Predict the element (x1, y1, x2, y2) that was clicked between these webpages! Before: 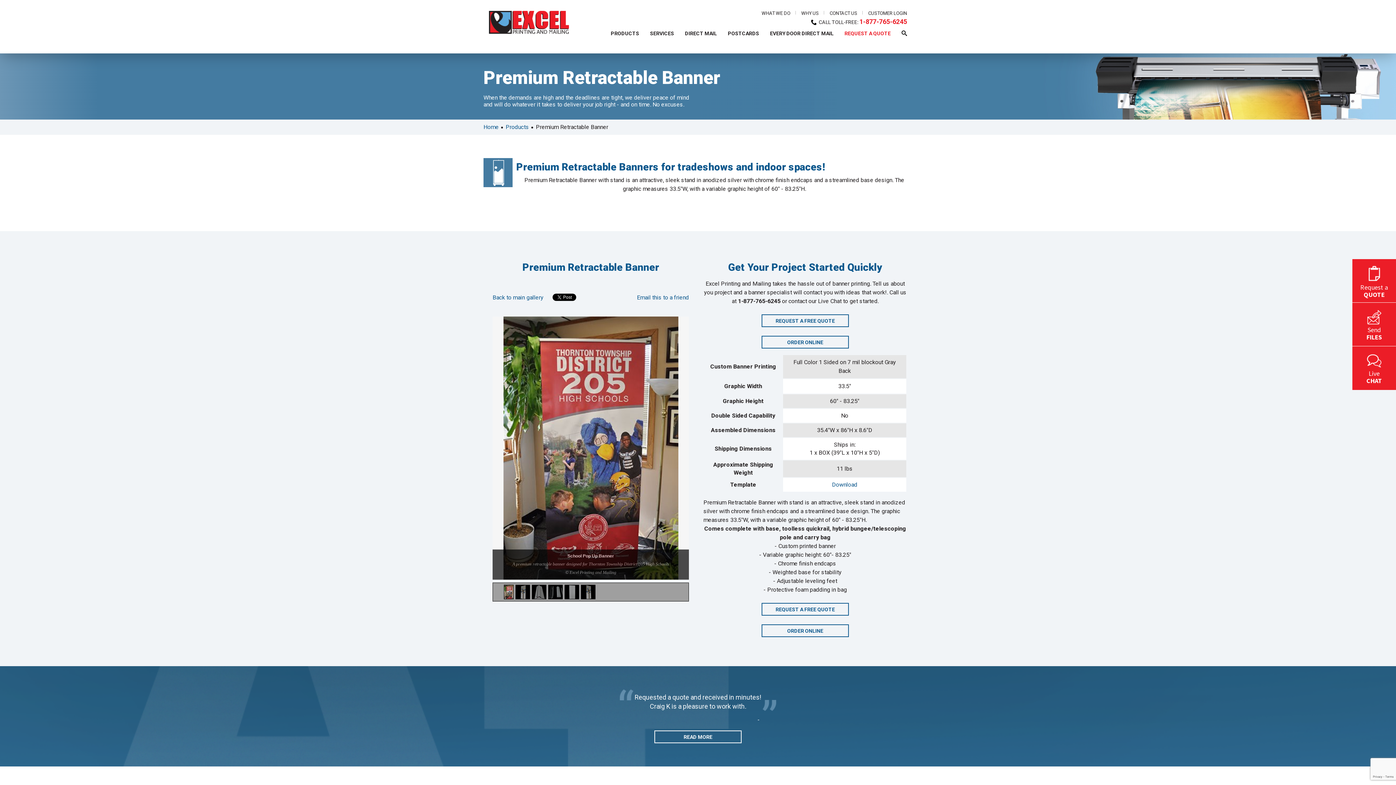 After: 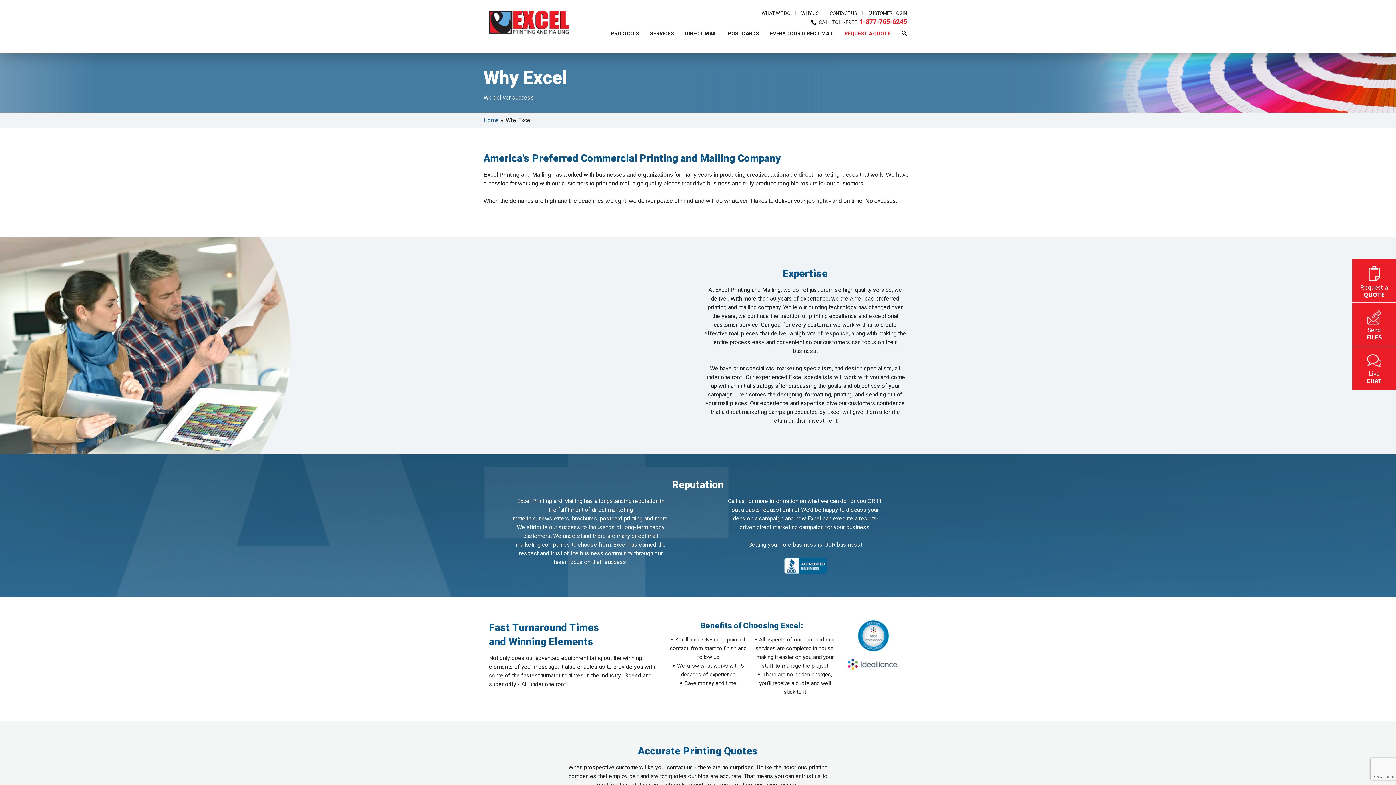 Action: bbox: (801, 9, 818, 17) label: WHY US